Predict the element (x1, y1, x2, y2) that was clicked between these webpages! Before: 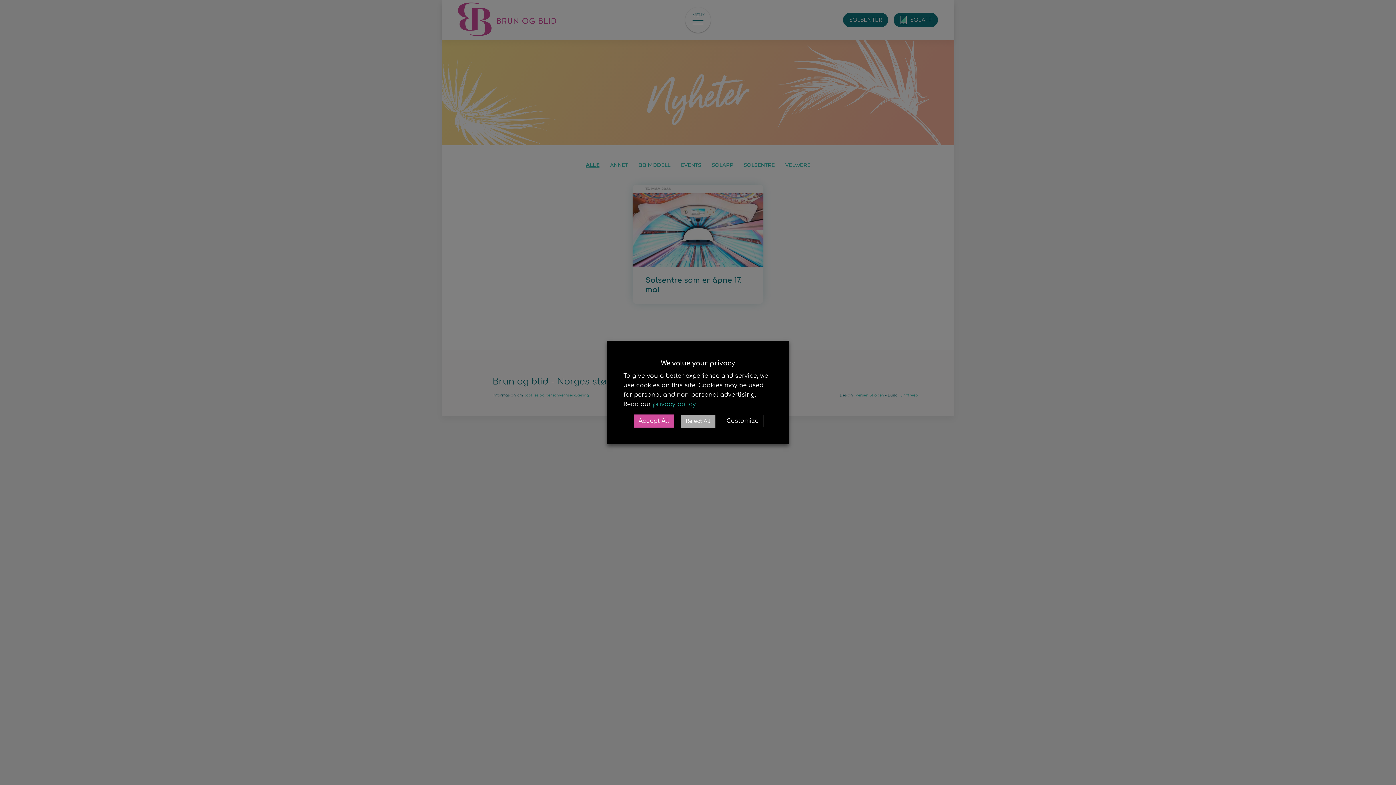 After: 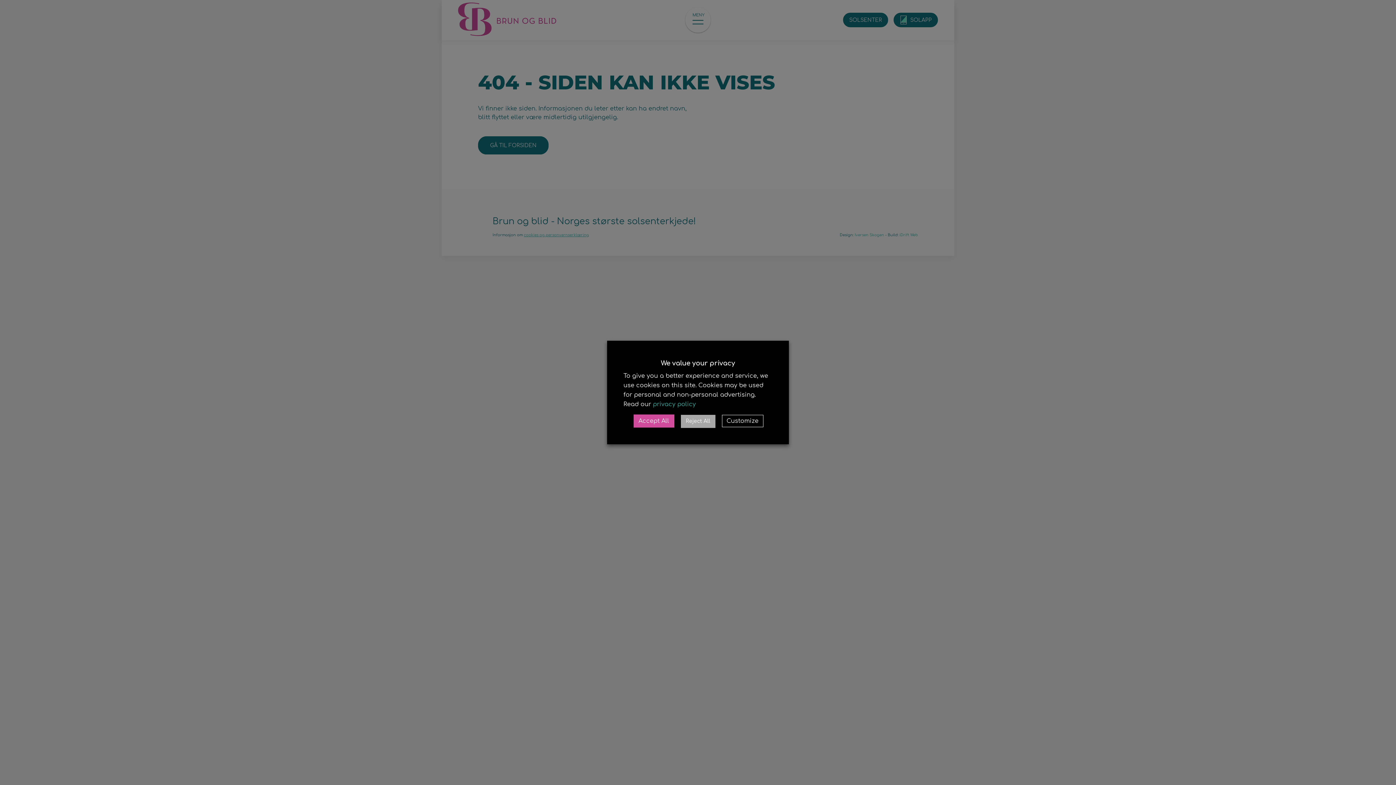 Action: label: privacy policy bbox: (653, 401, 696, 407)